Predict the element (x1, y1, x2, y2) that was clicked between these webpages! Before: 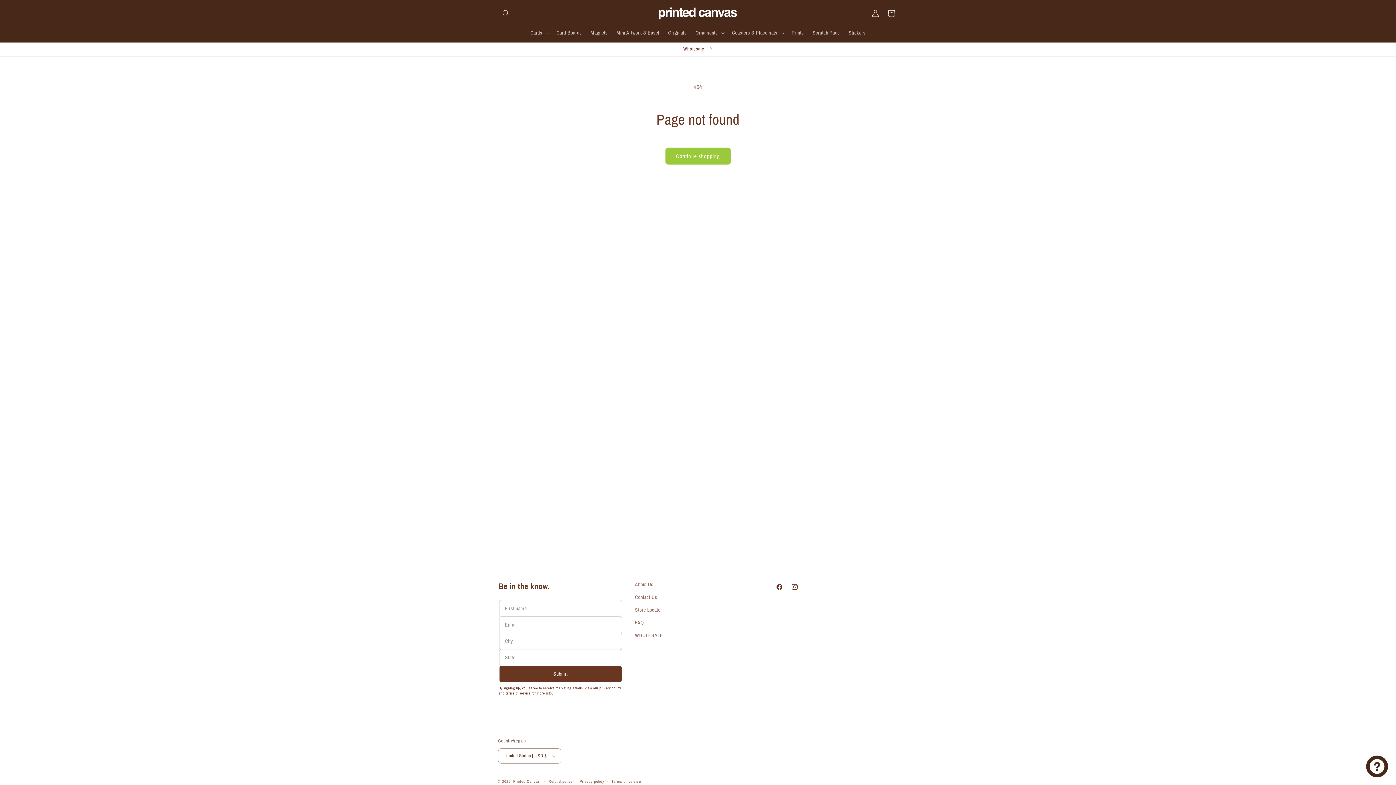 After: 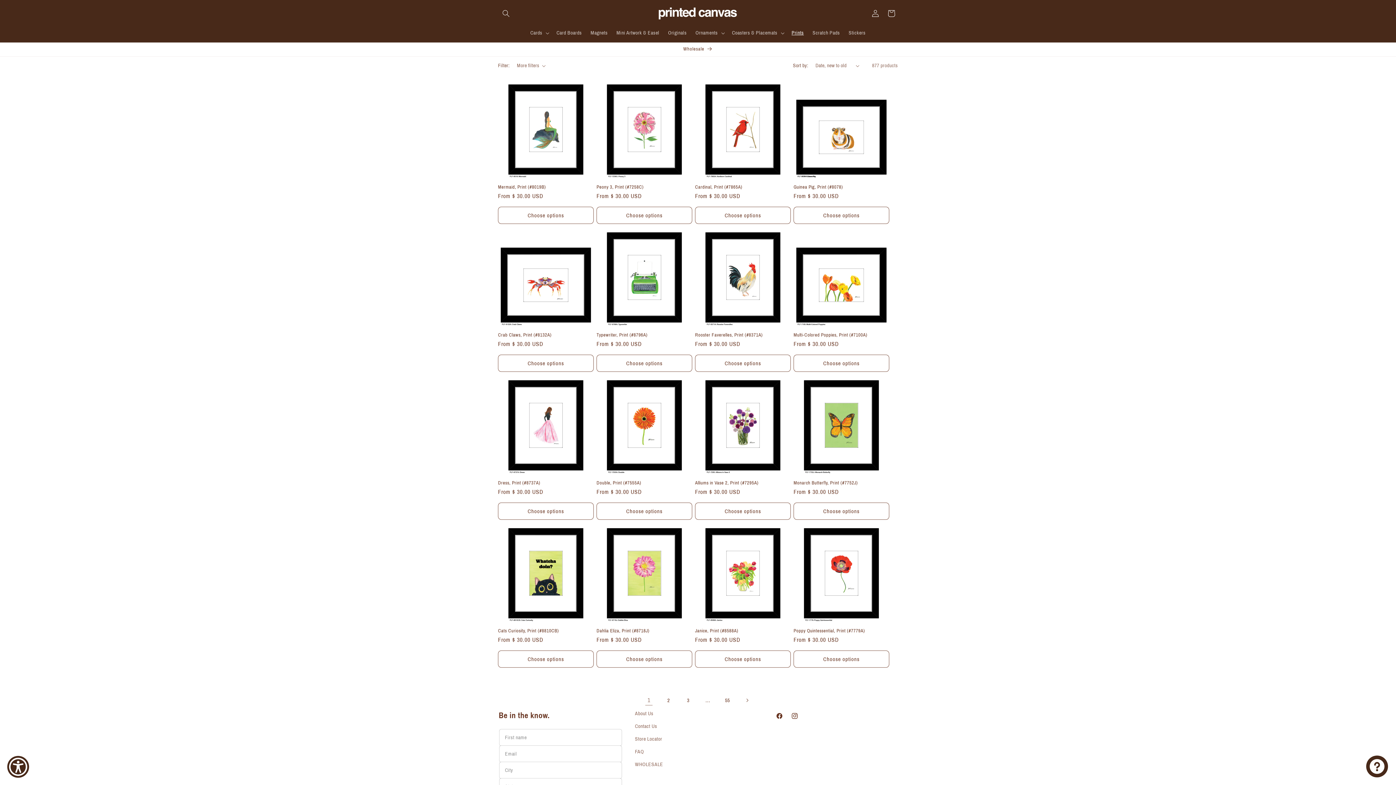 Action: label: Prints bbox: (787, 25, 808, 40)